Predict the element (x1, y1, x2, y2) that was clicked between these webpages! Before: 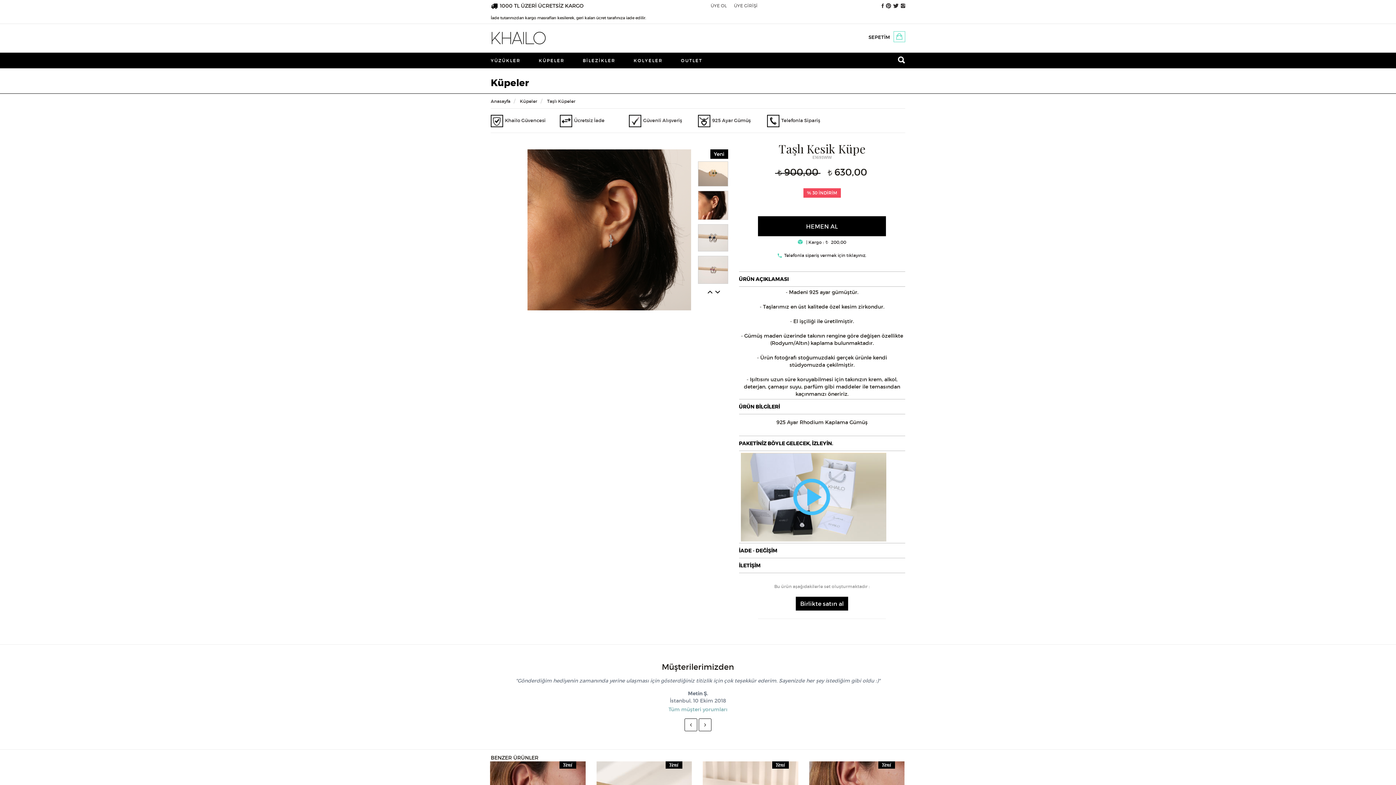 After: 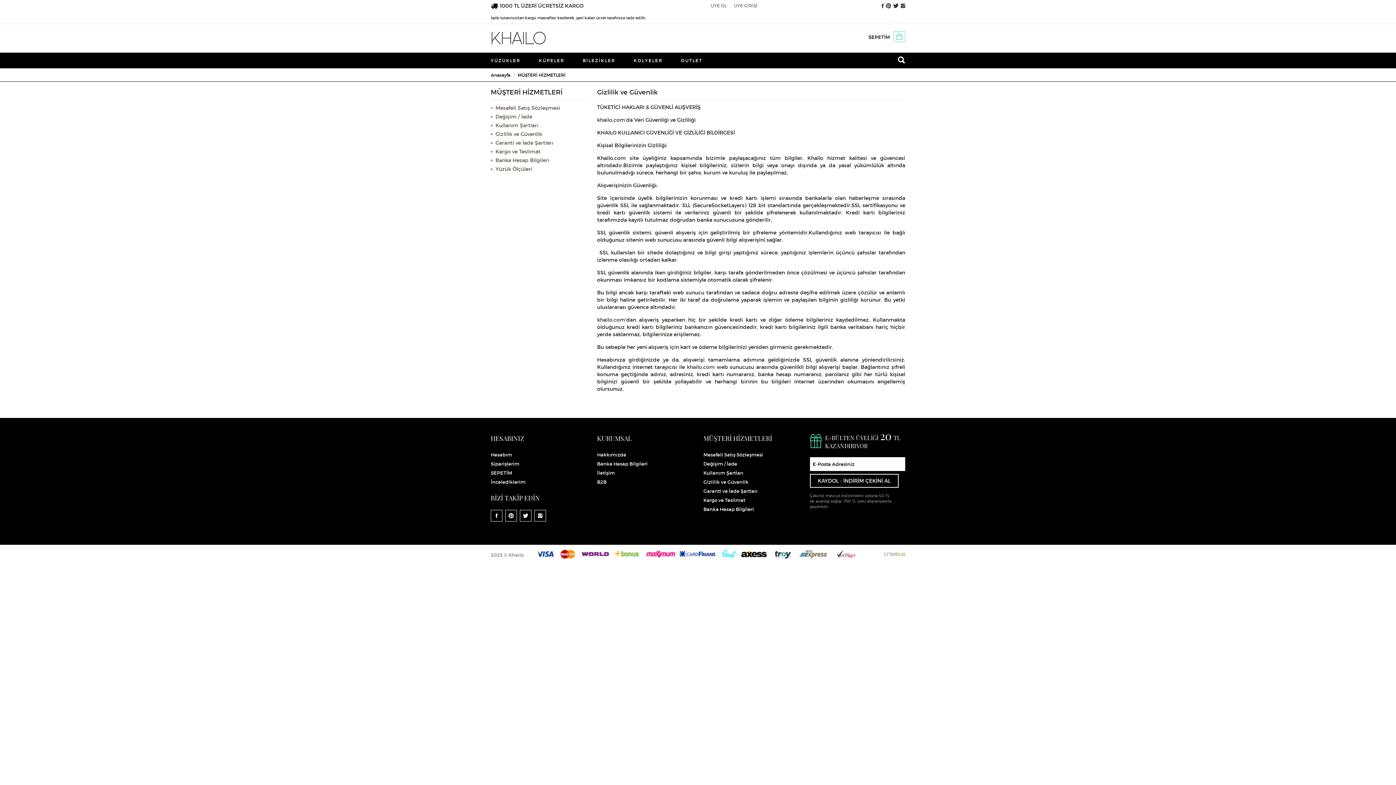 Action: bbox: (490, 114, 560, 127) label: Khailo Güvencesi